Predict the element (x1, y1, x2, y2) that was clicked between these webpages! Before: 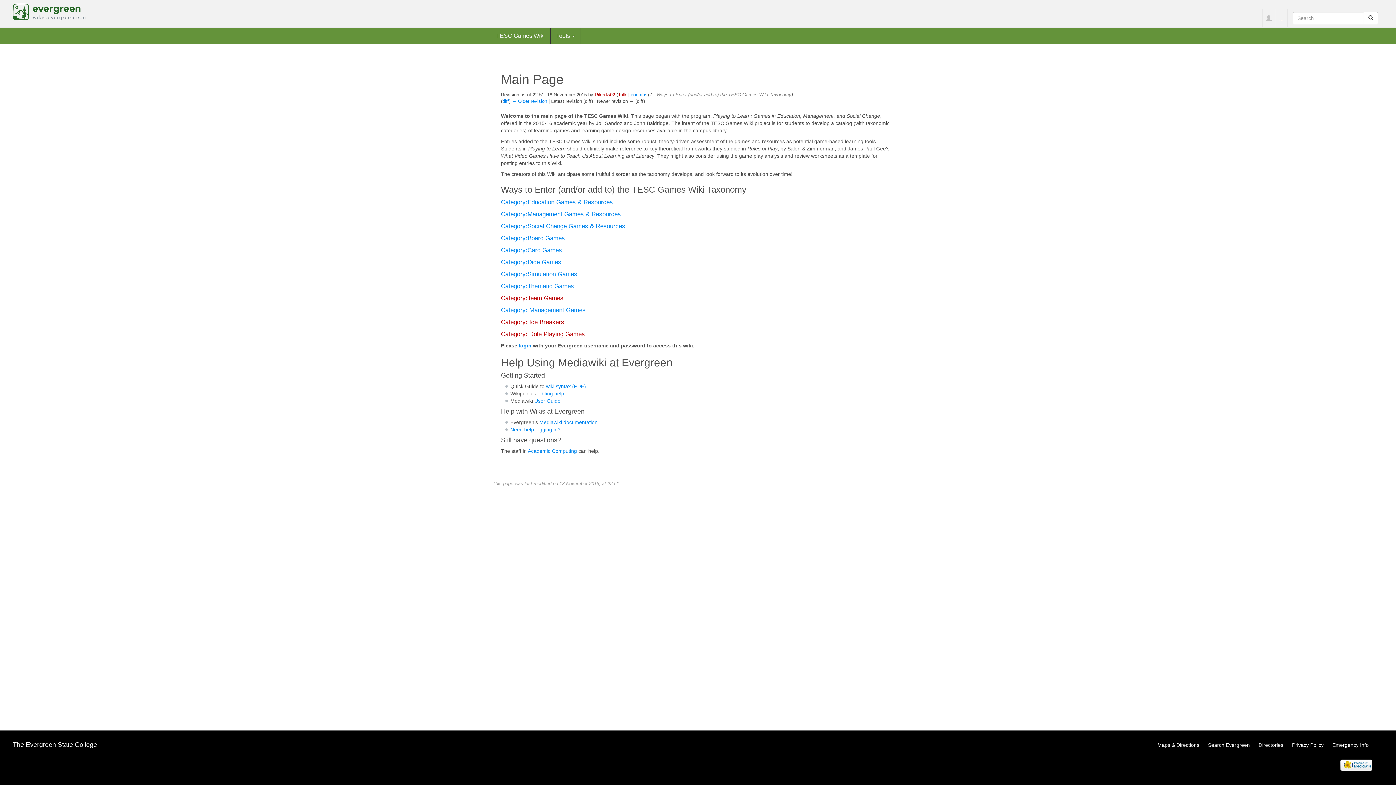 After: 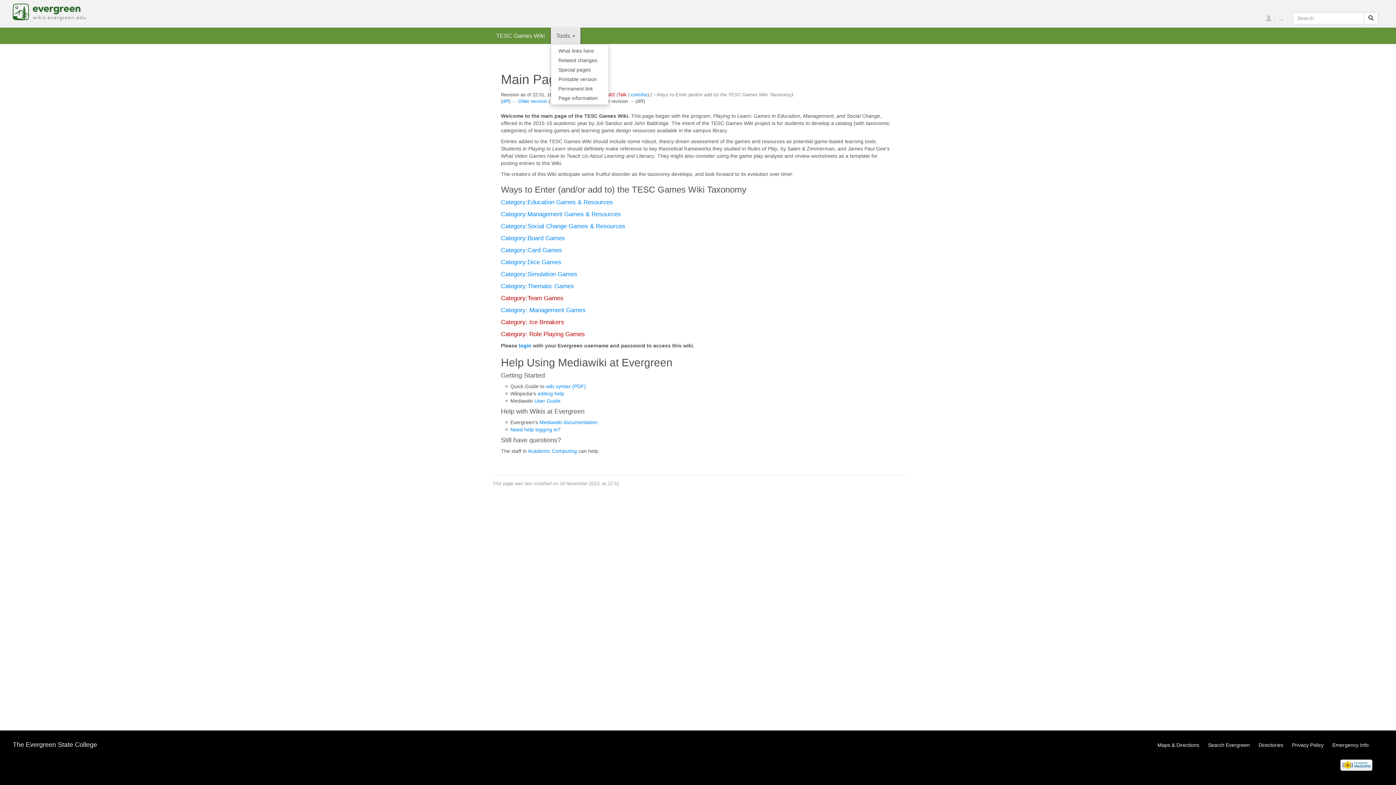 Action: bbox: (550, 27, 580, 44) label: Tools 